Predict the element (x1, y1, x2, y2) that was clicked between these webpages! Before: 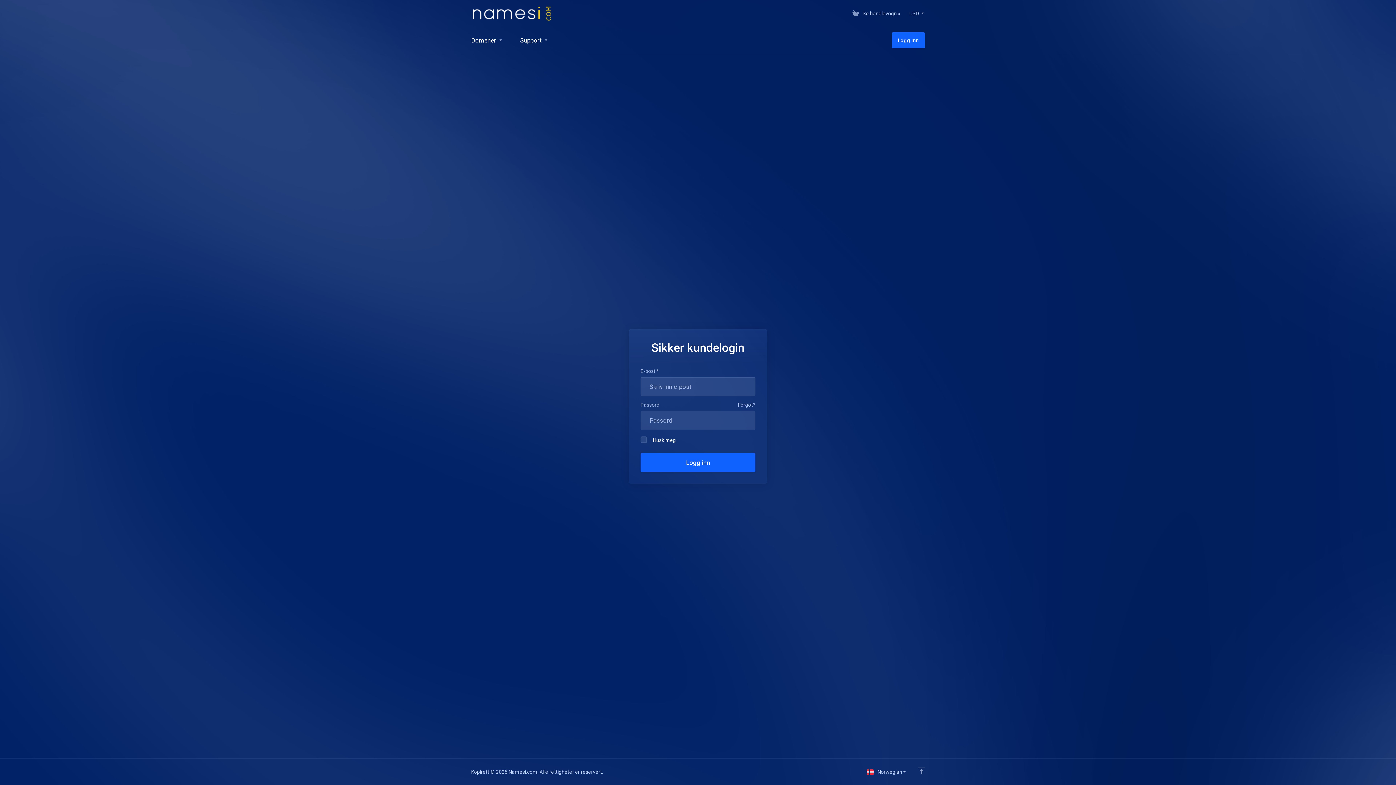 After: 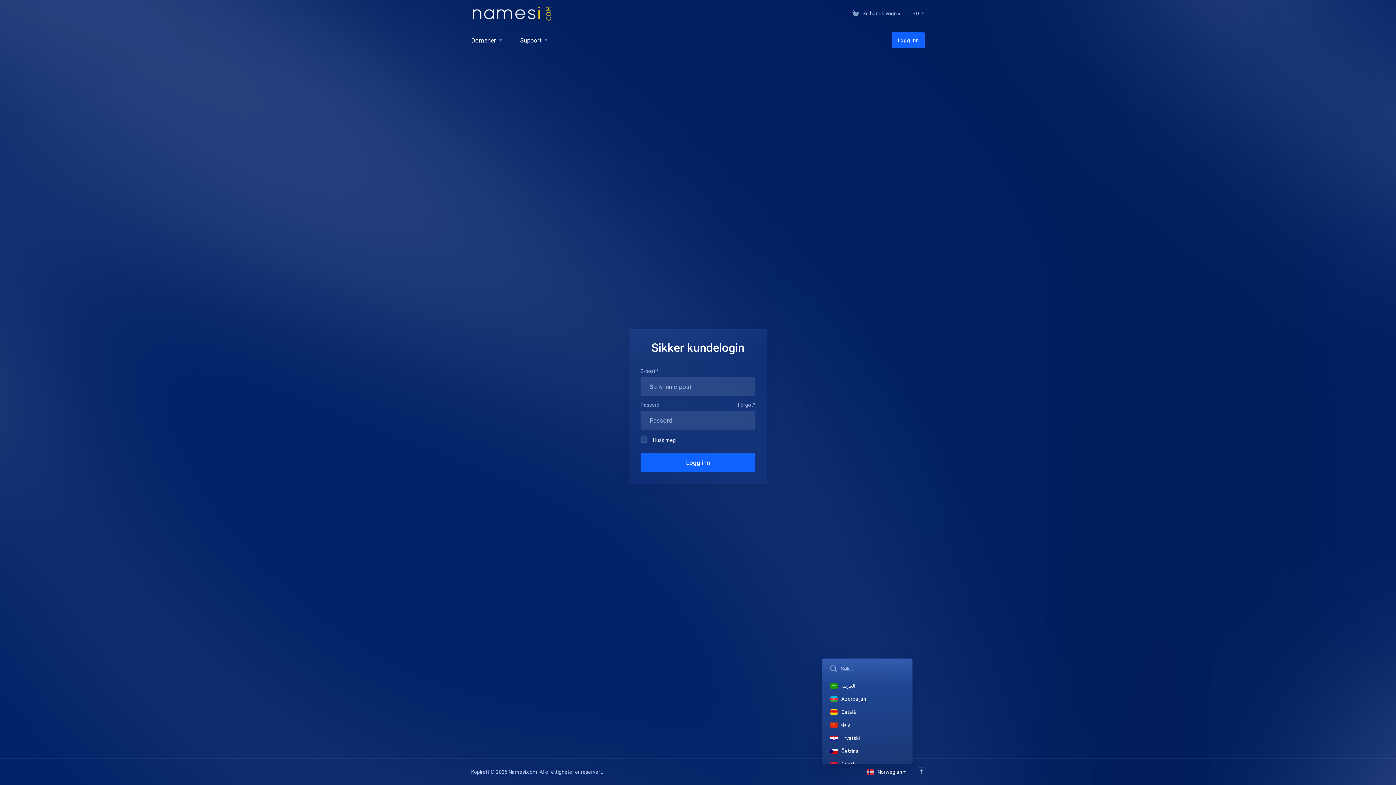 Action: bbox: (861, 765, 912, 779) label: Norwegian